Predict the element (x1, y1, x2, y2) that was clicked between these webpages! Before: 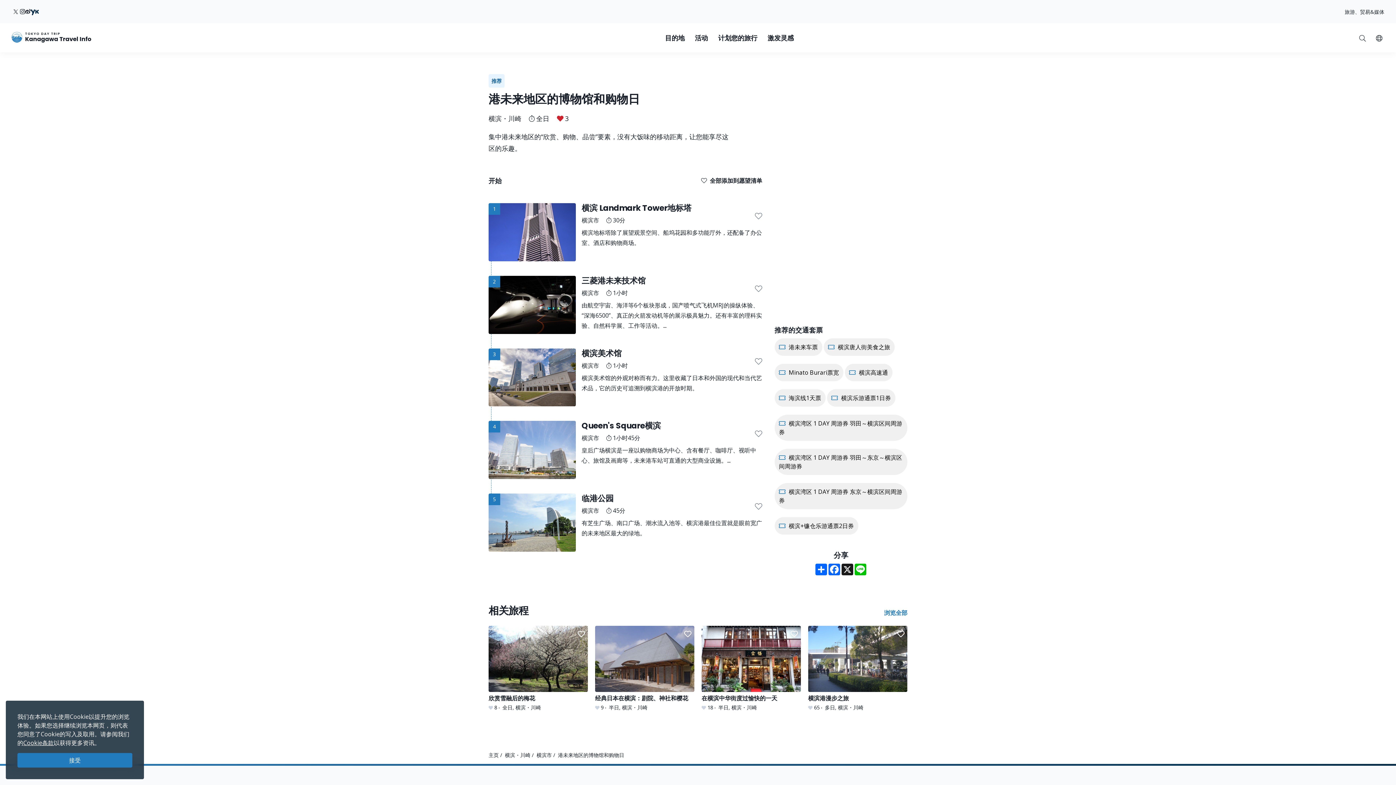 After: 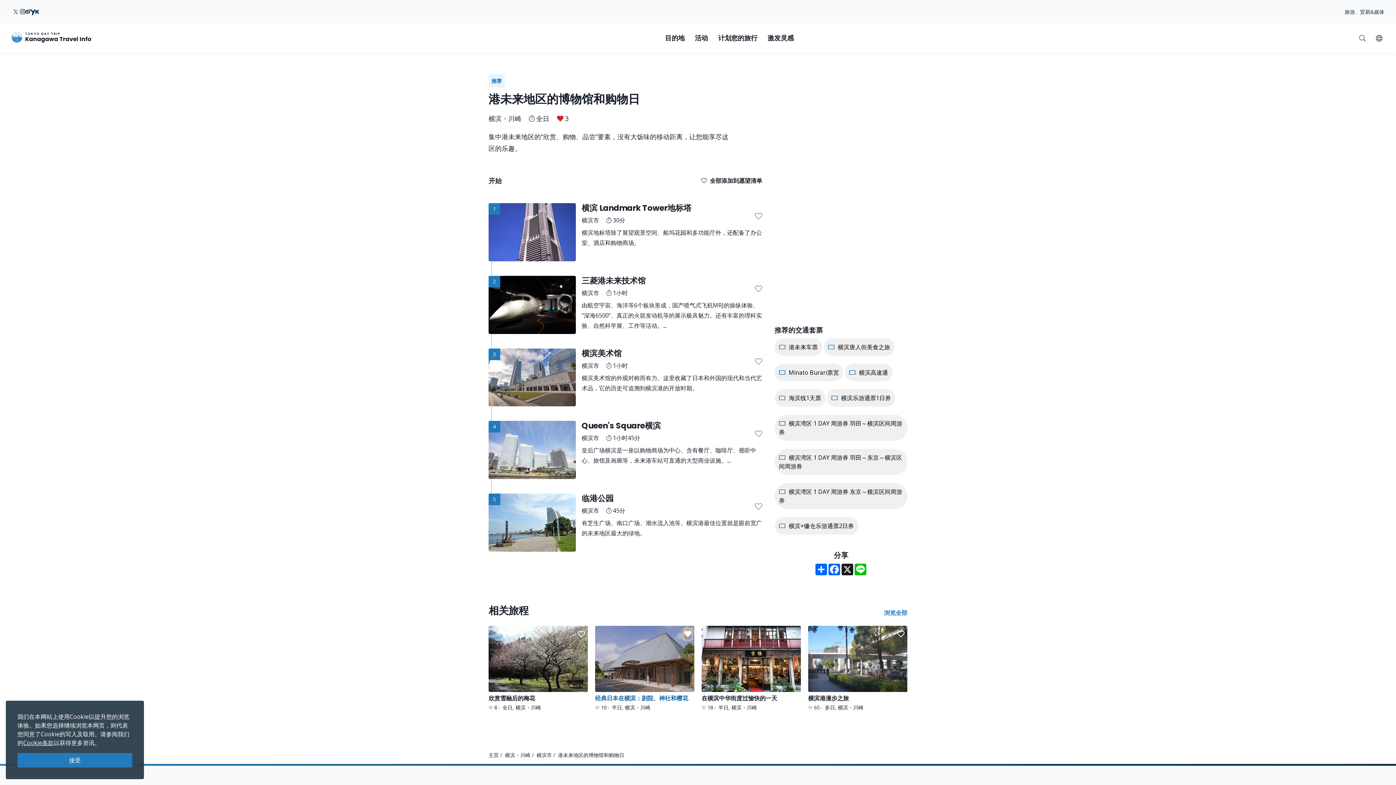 Action: bbox: (684, 629, 691, 640) label: Save to Favorites